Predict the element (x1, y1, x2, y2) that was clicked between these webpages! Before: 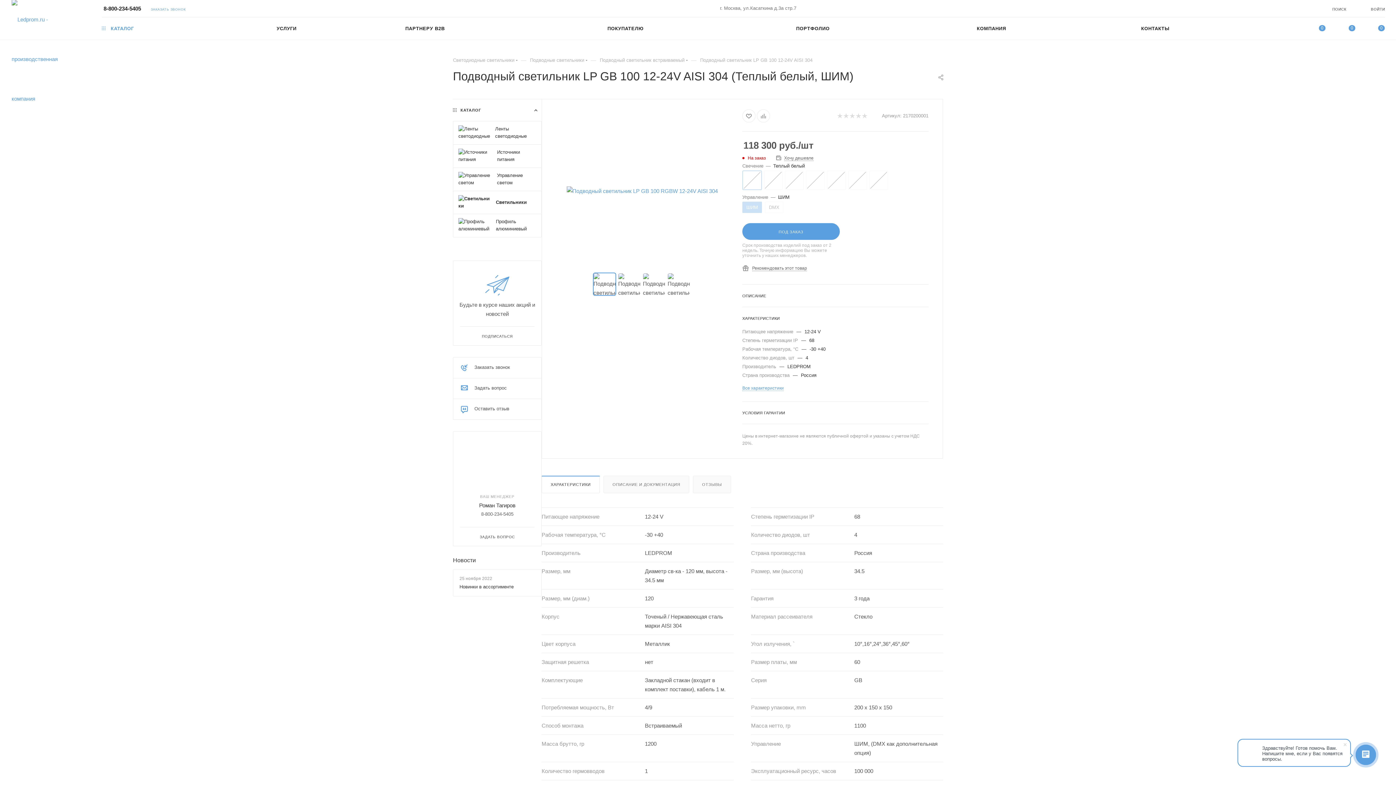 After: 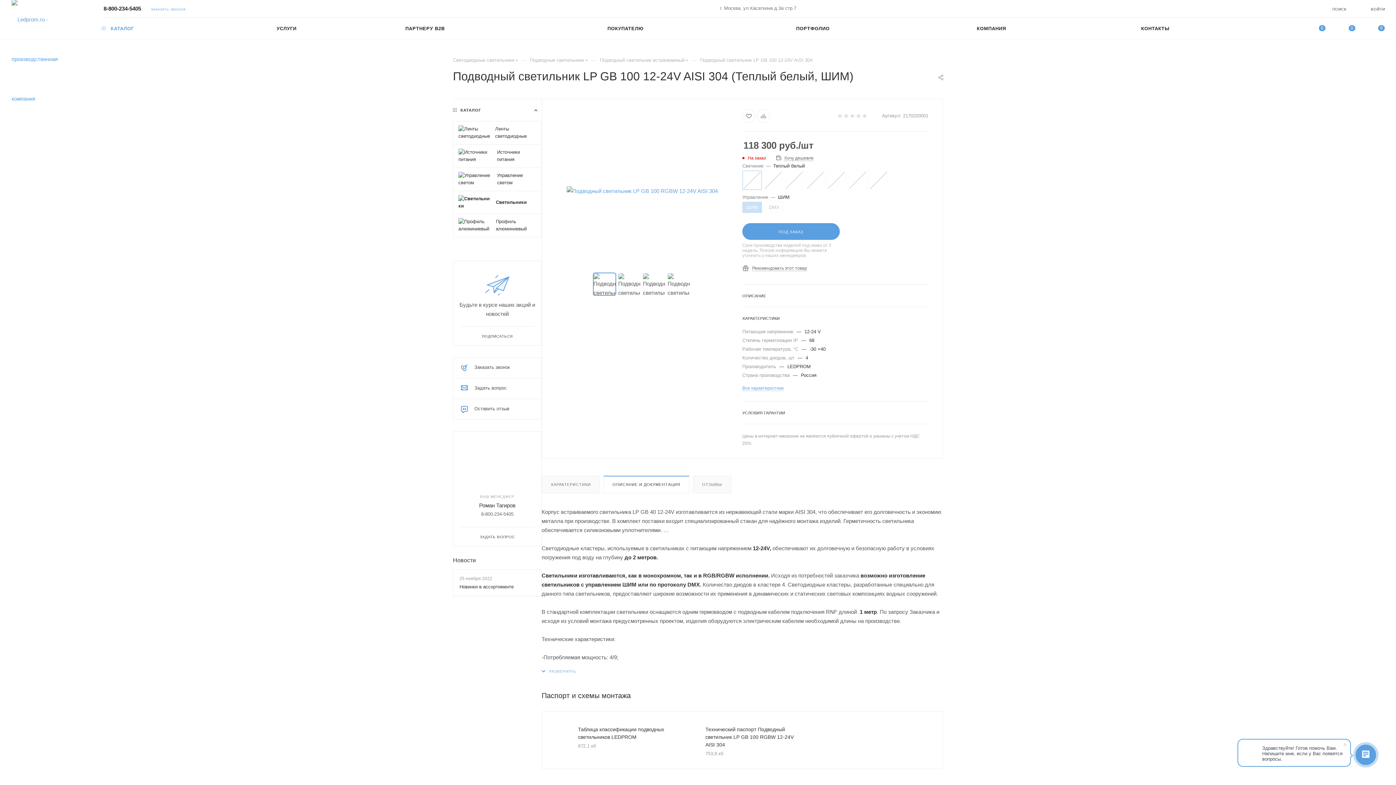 Action: label: ОПИСАНИЕ И ДОКУМЕНТАЦИЯ bbox: (604, 476, 689, 493)